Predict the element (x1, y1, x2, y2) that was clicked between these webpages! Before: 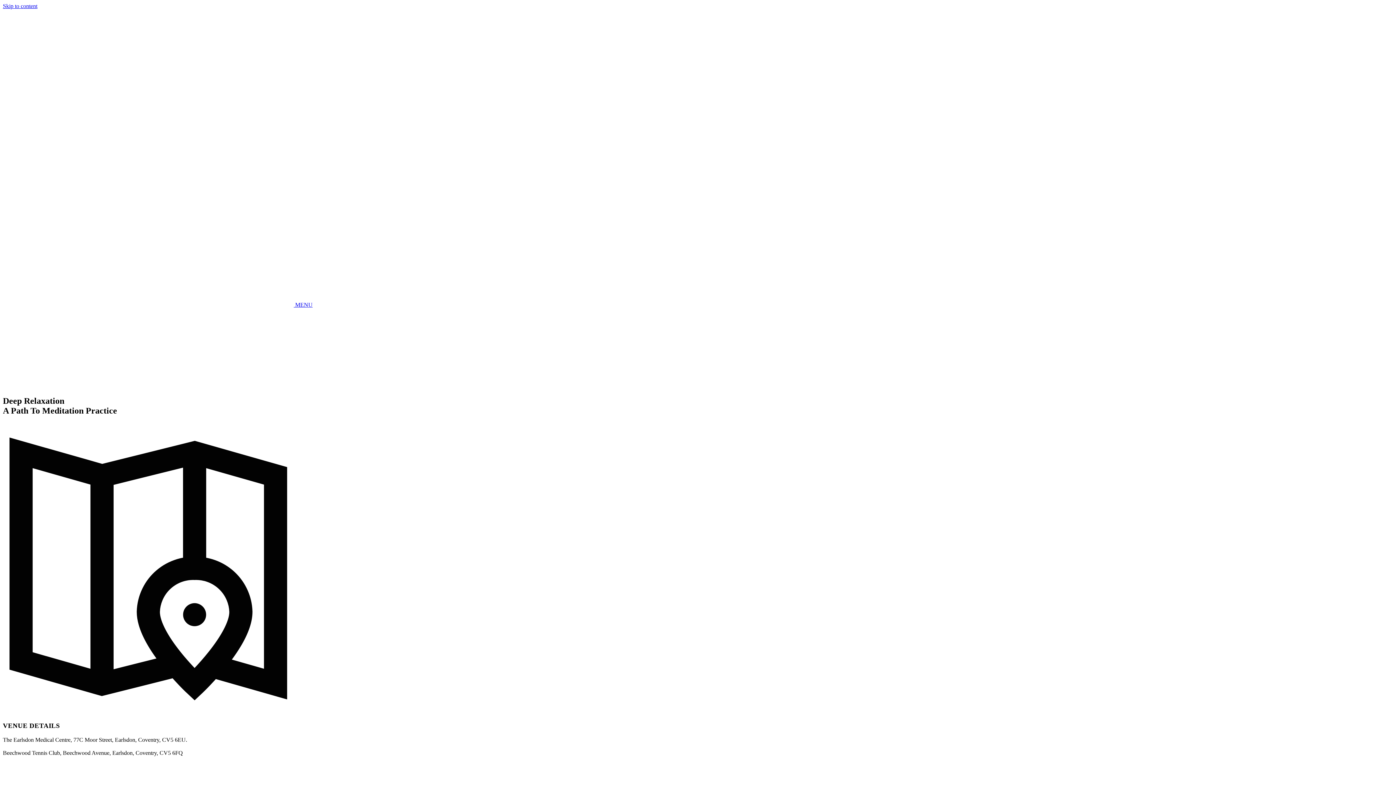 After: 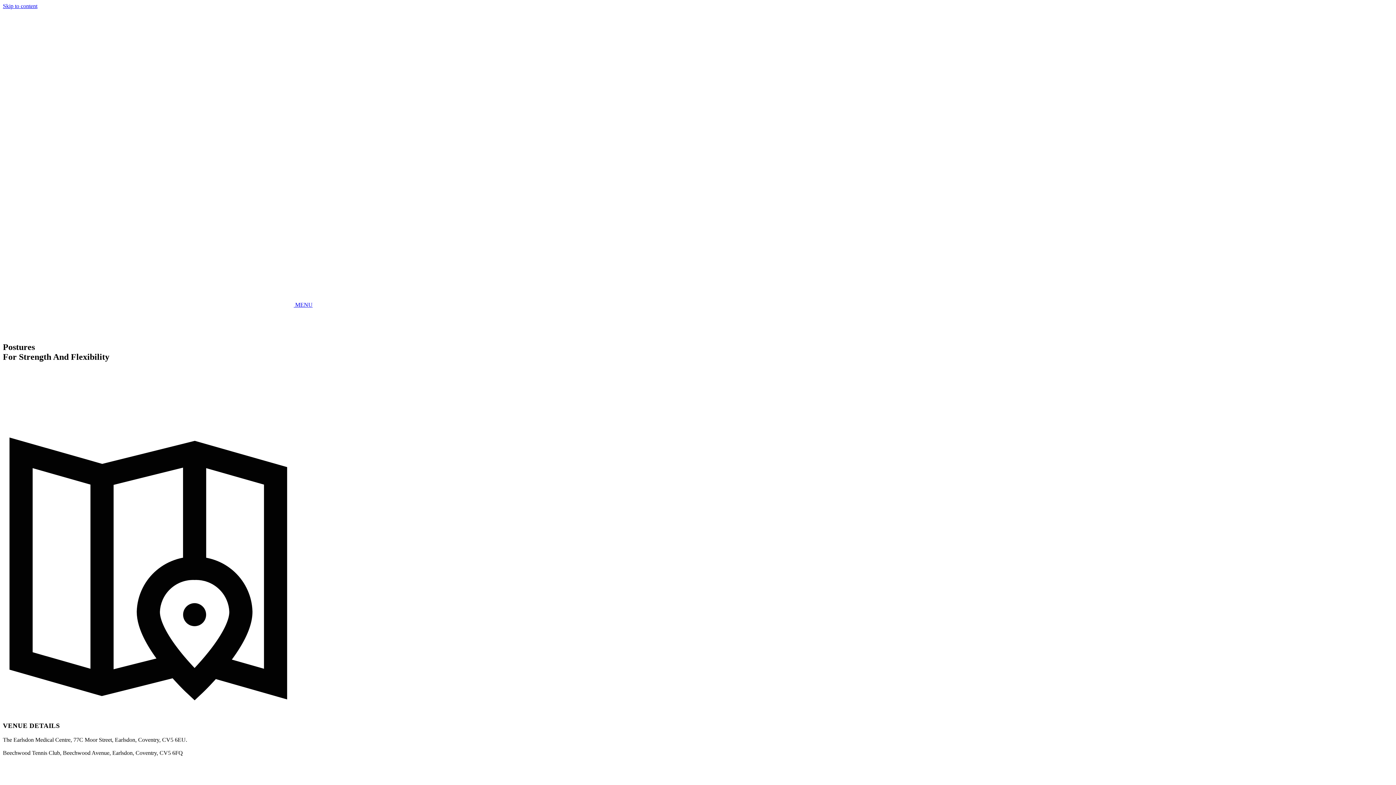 Action: bbox: (2, 301, 312, 308) label:  MENU